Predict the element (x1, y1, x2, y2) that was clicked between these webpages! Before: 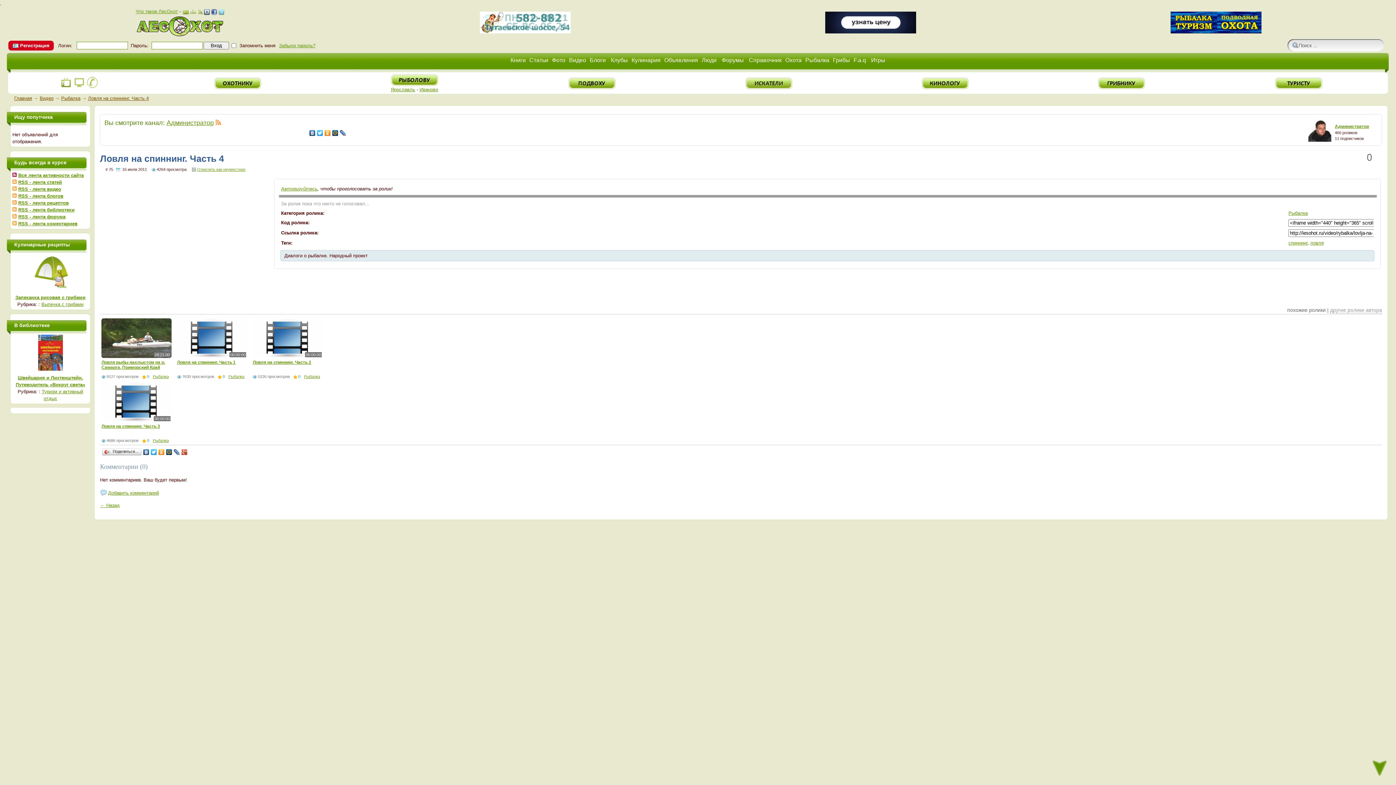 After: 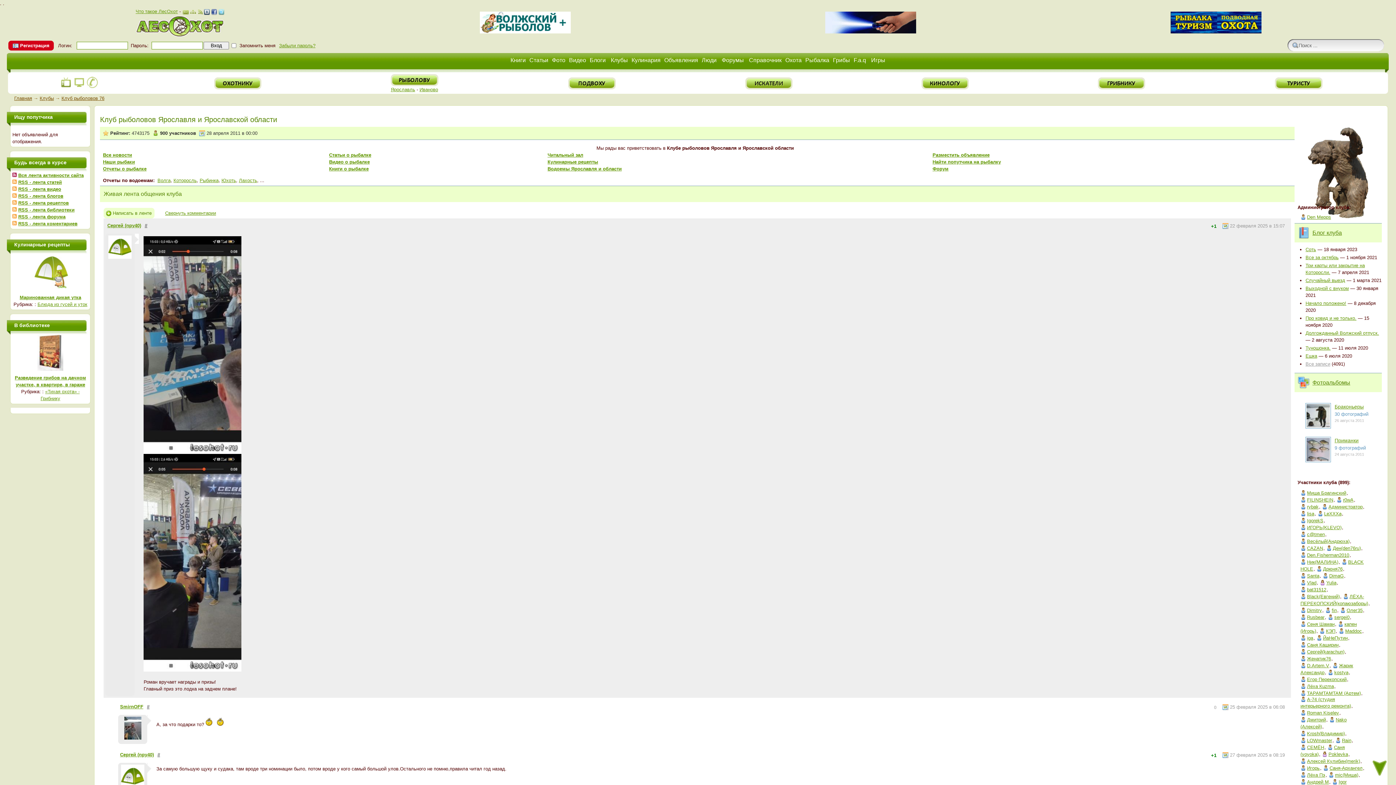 Action: bbox: (390, 86, 415, 92) label: Ярославль